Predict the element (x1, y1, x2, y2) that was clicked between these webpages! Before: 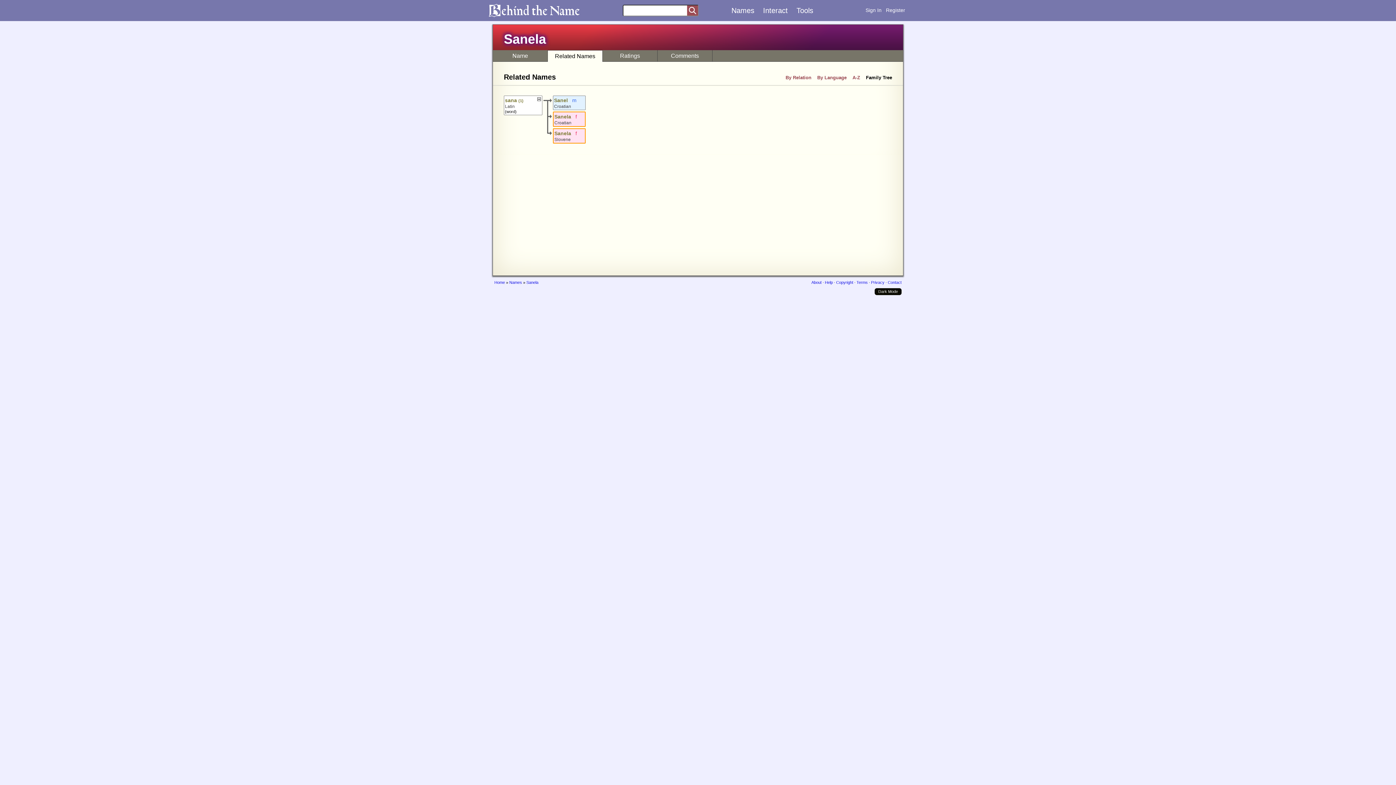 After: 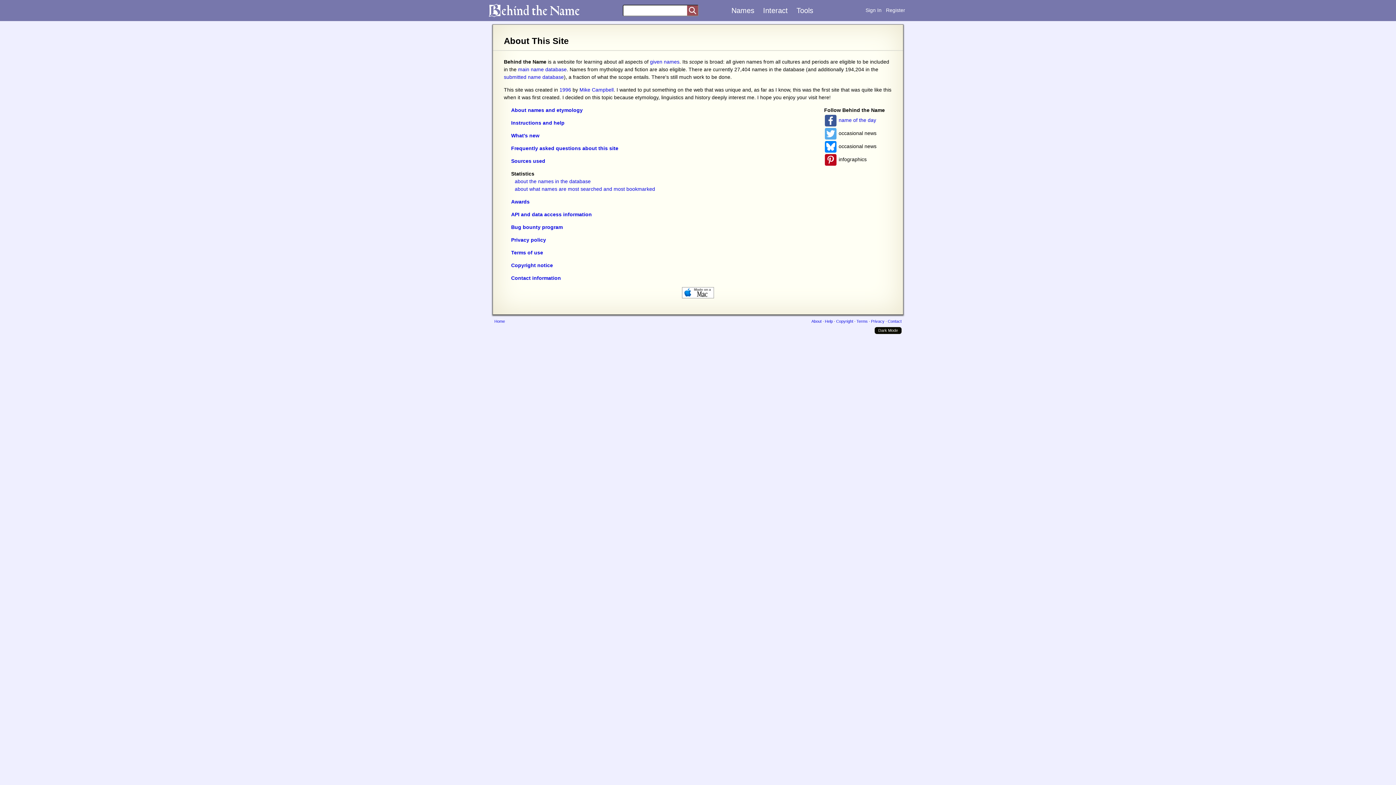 Action: label: About bbox: (811, 280, 821, 284)